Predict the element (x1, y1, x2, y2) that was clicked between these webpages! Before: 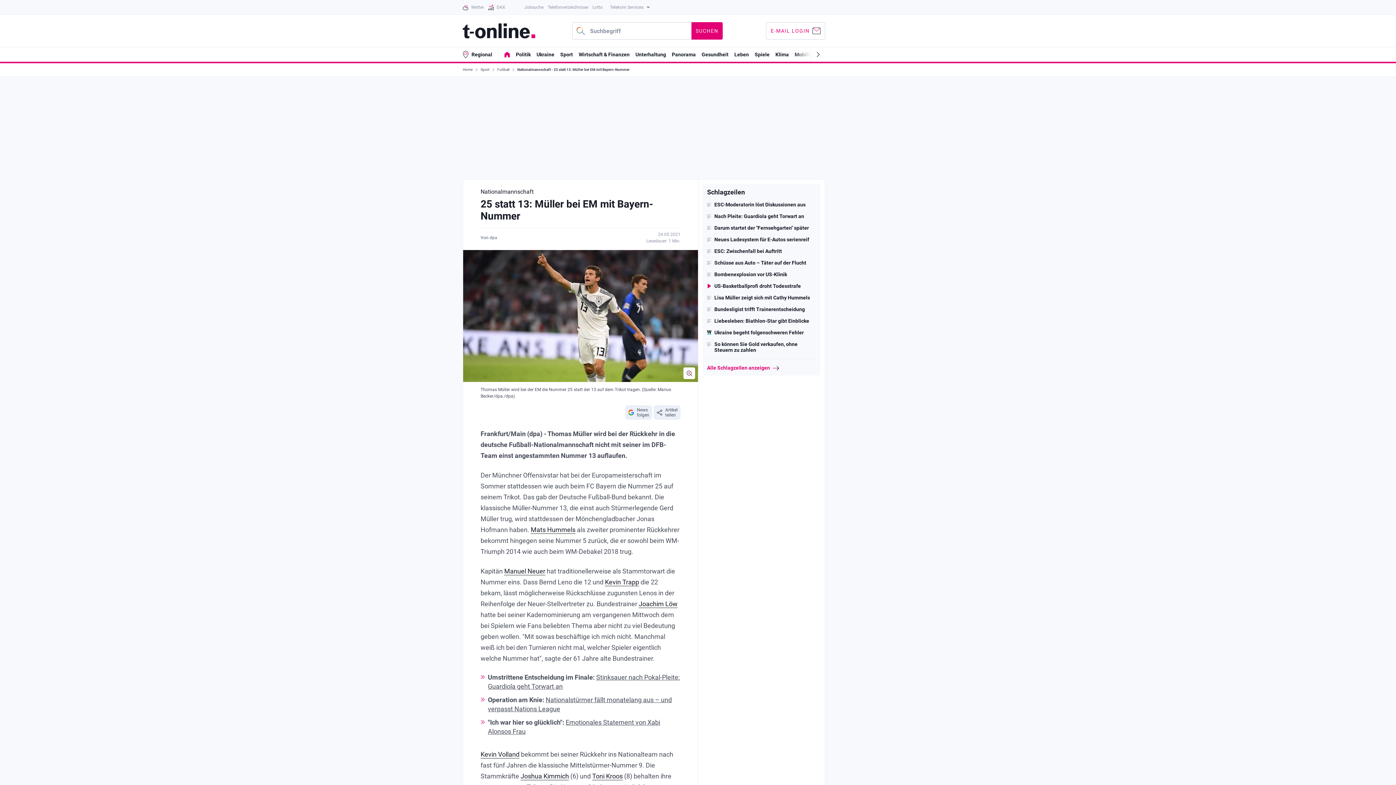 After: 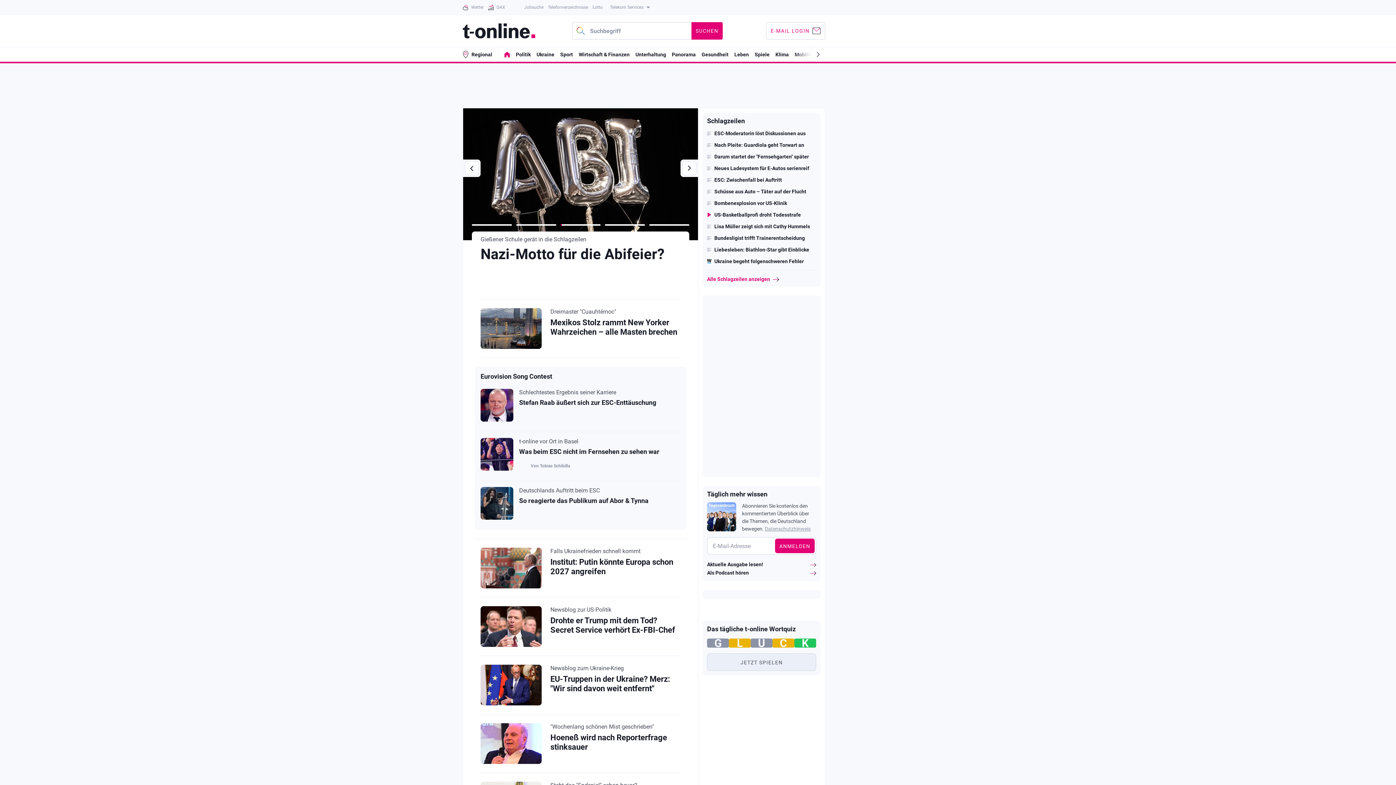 Action: bbox: (462, 23, 535, 38) label: t-online - Nachrichten für Deutschland